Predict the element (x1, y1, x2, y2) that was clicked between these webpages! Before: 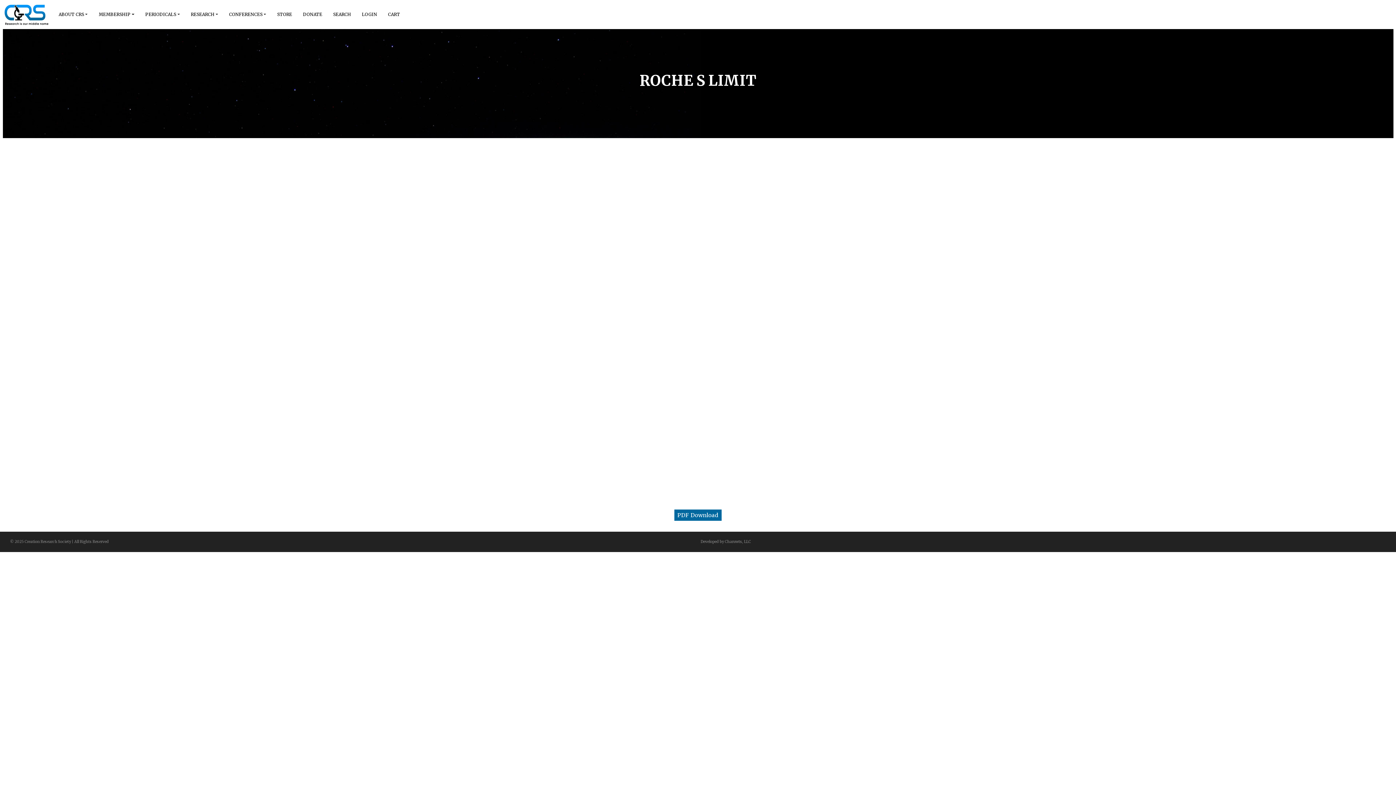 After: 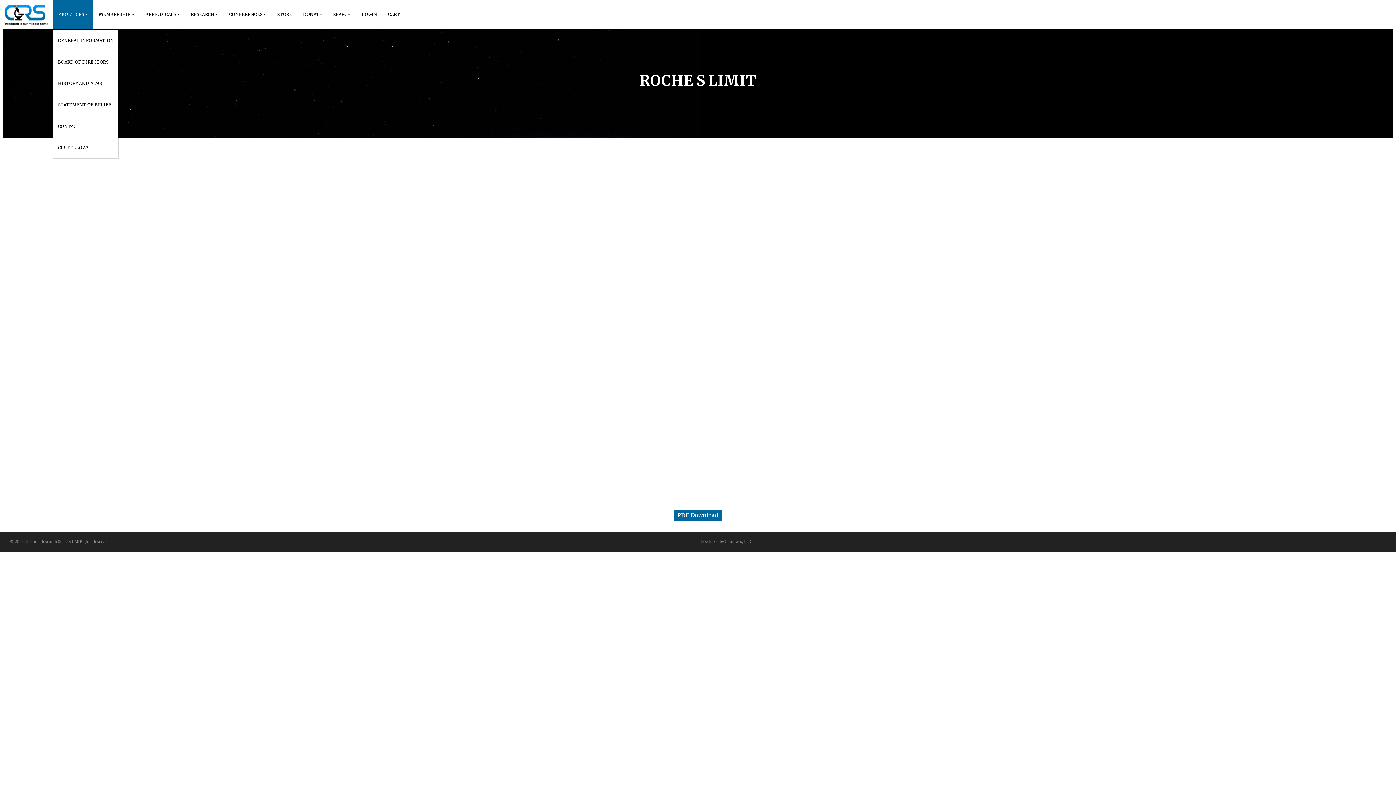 Action: label: ABOUT CRS bbox: (53, 0, 93, 28)